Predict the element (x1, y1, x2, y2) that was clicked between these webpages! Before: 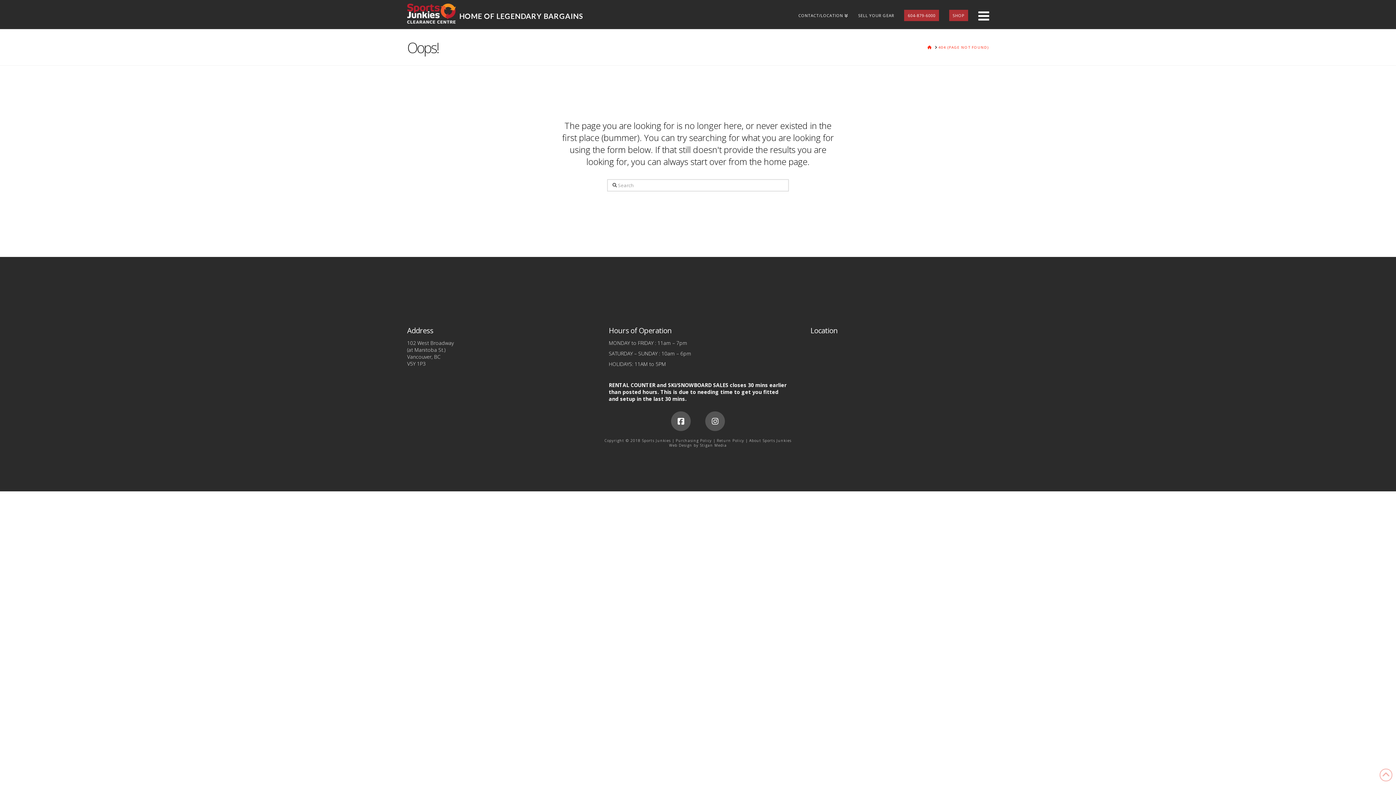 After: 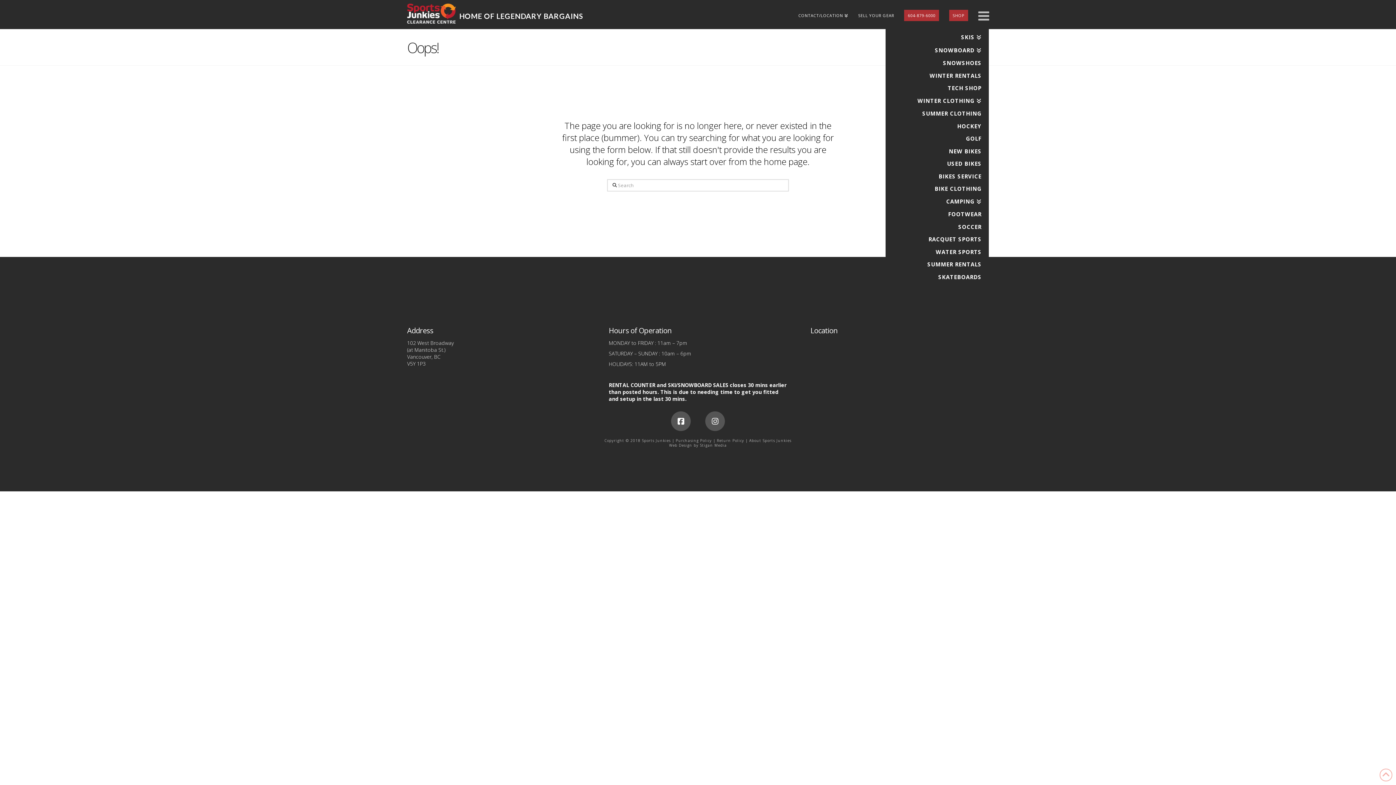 Action: bbox: (973, 0, 989, 29)